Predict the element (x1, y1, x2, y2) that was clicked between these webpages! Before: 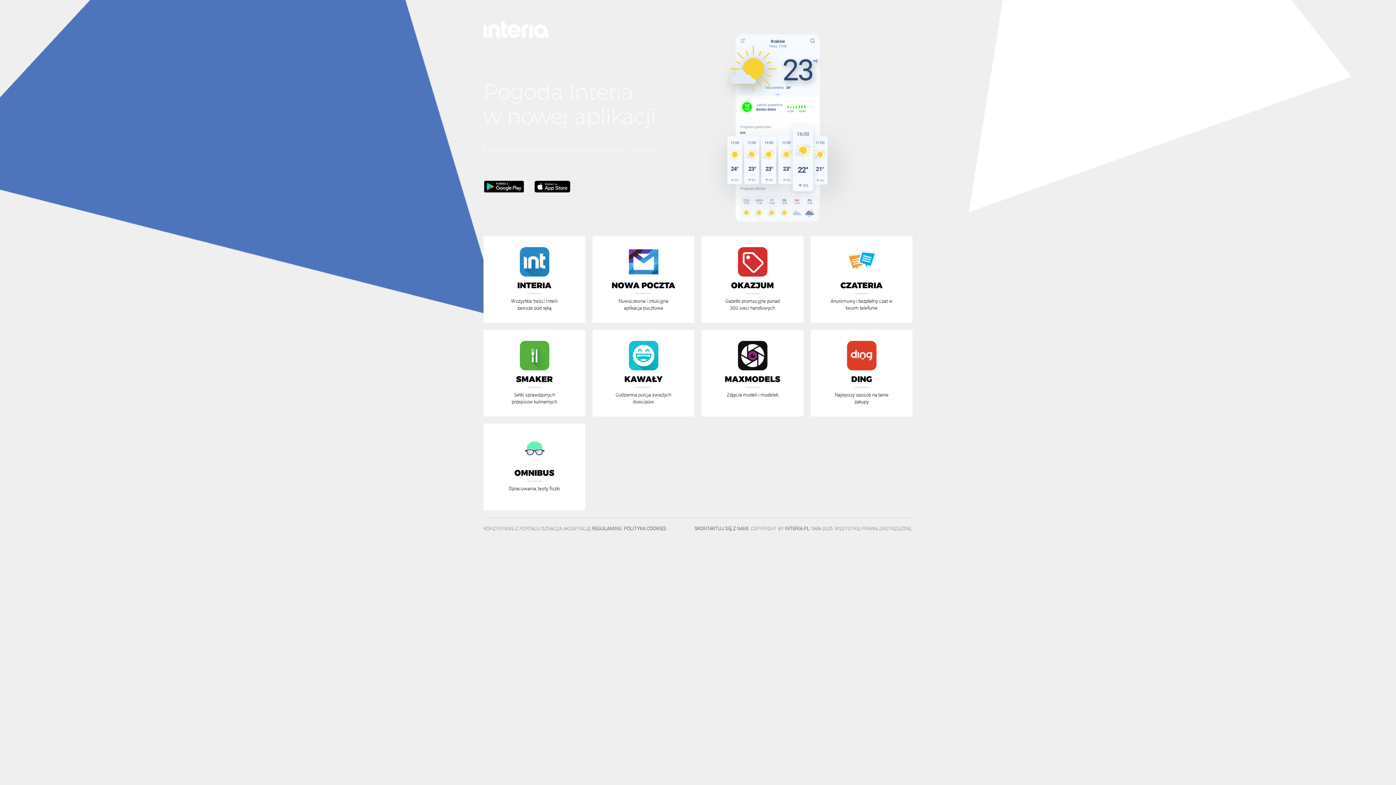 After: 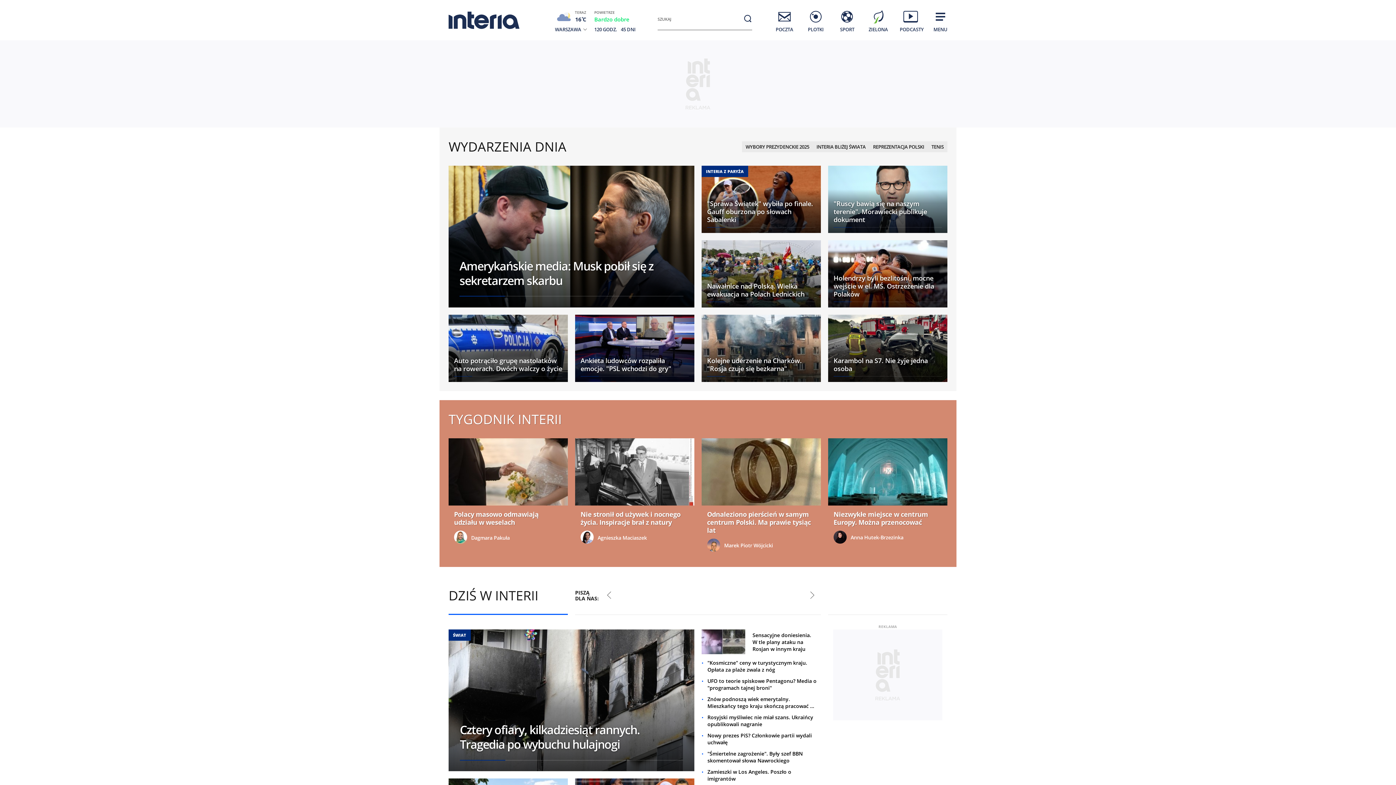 Action: bbox: (785, 525, 809, 532) label: INTERIA.PL